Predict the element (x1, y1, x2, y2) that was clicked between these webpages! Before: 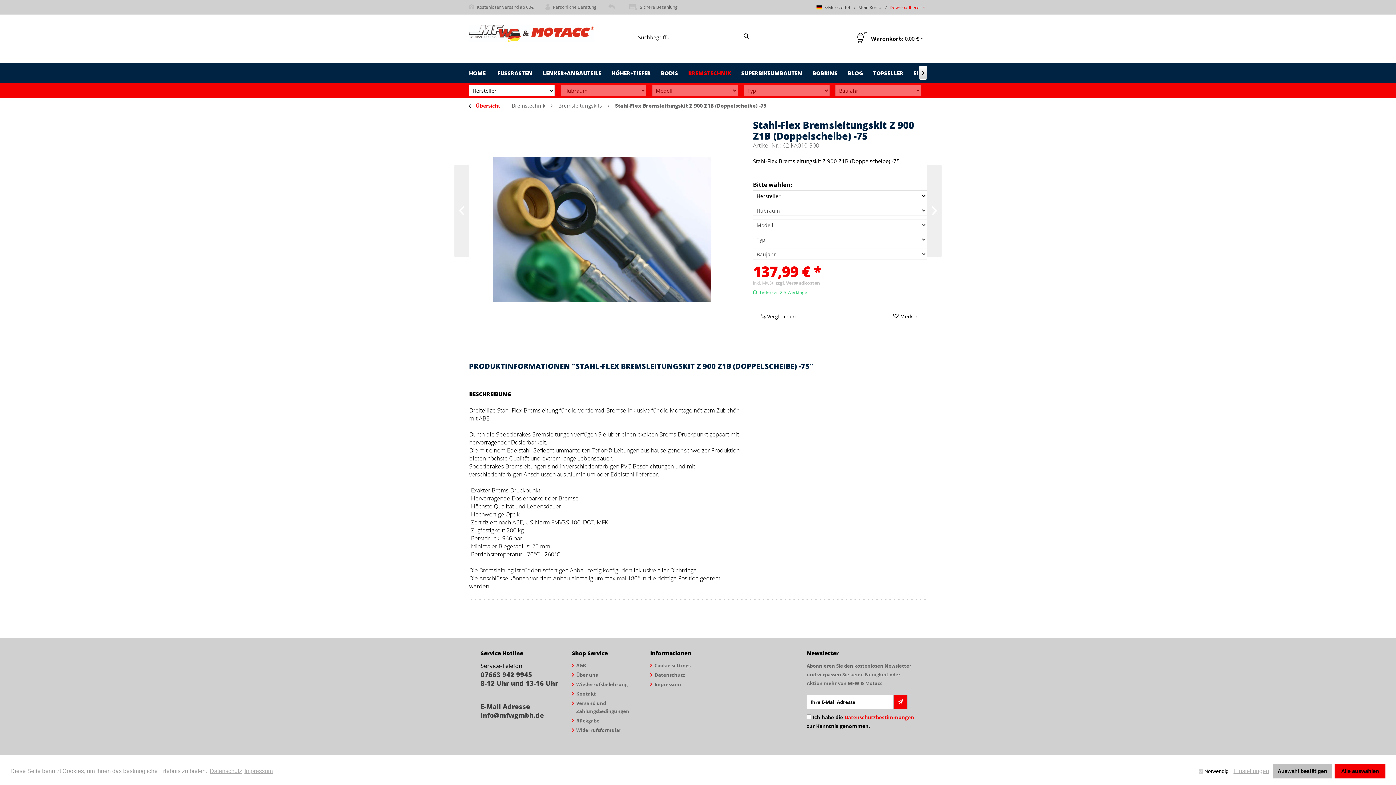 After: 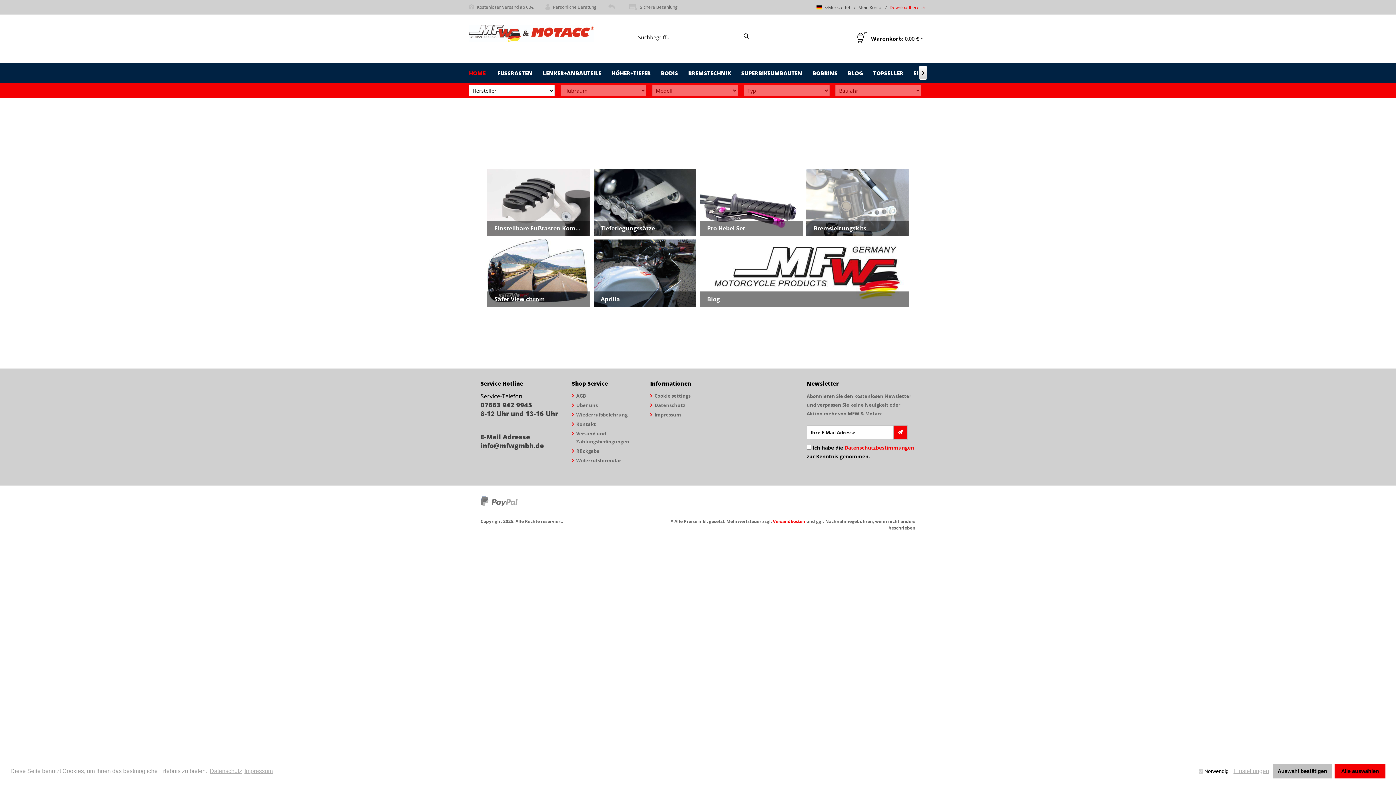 Action: bbox: (469, 24, 594, 54)